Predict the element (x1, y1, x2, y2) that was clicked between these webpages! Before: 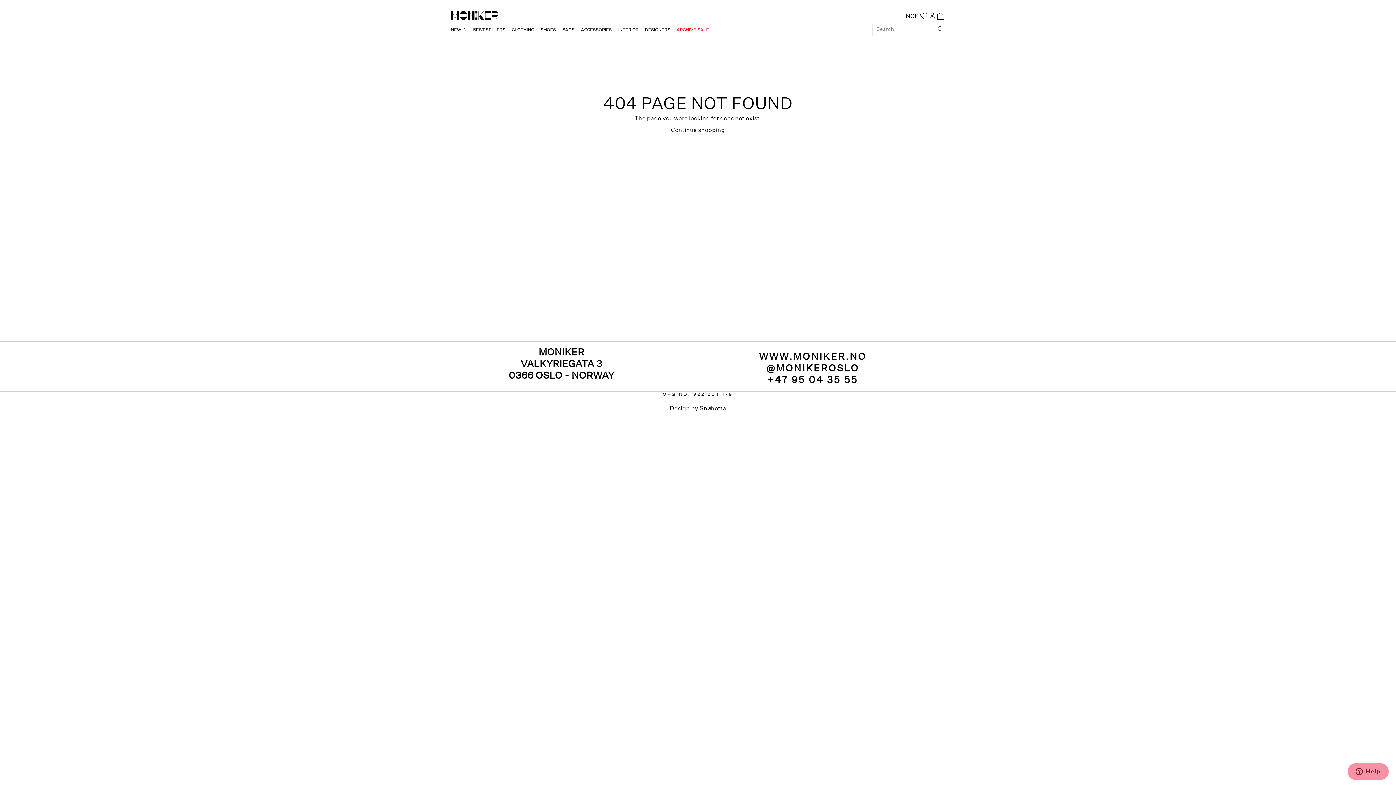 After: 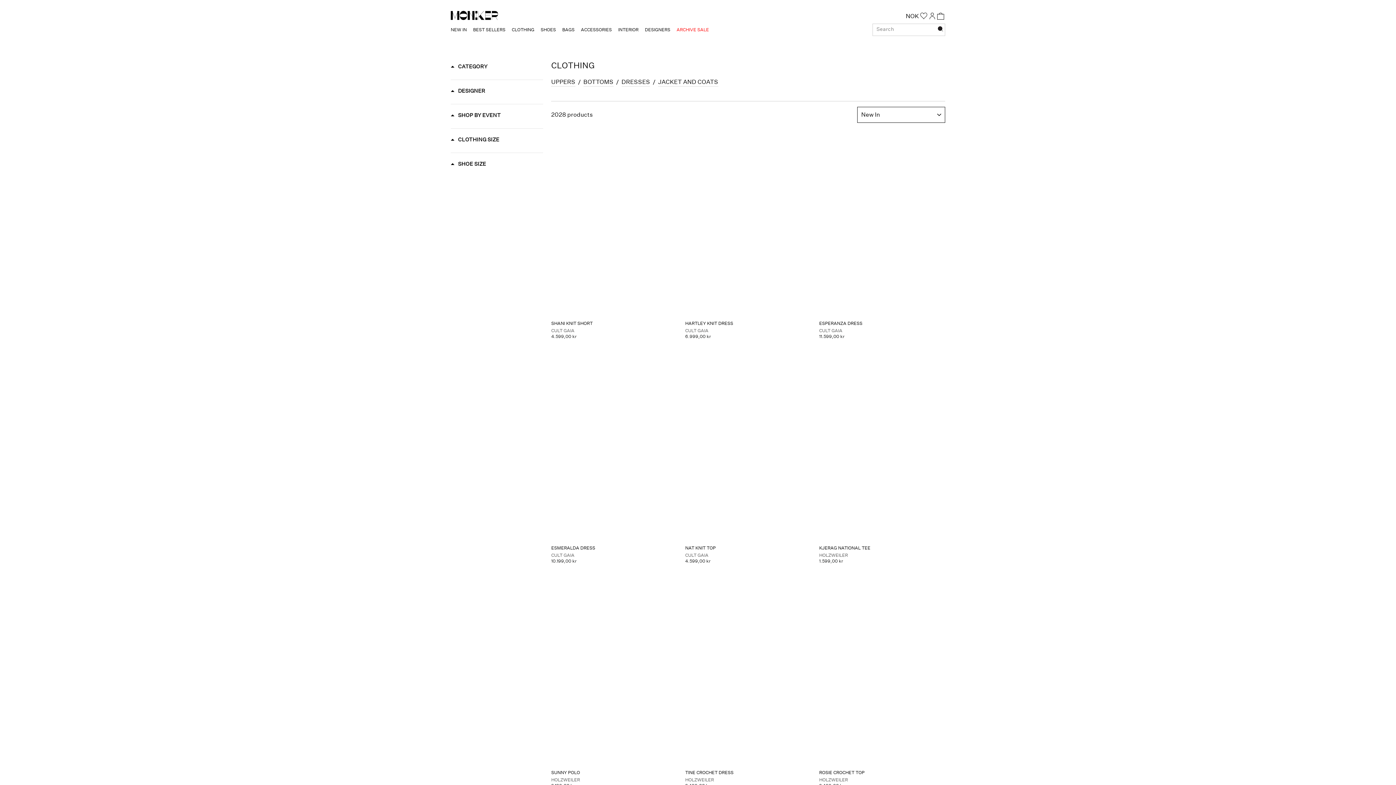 Action: bbox: (509, 24, 537, 35) label: CLOTHING